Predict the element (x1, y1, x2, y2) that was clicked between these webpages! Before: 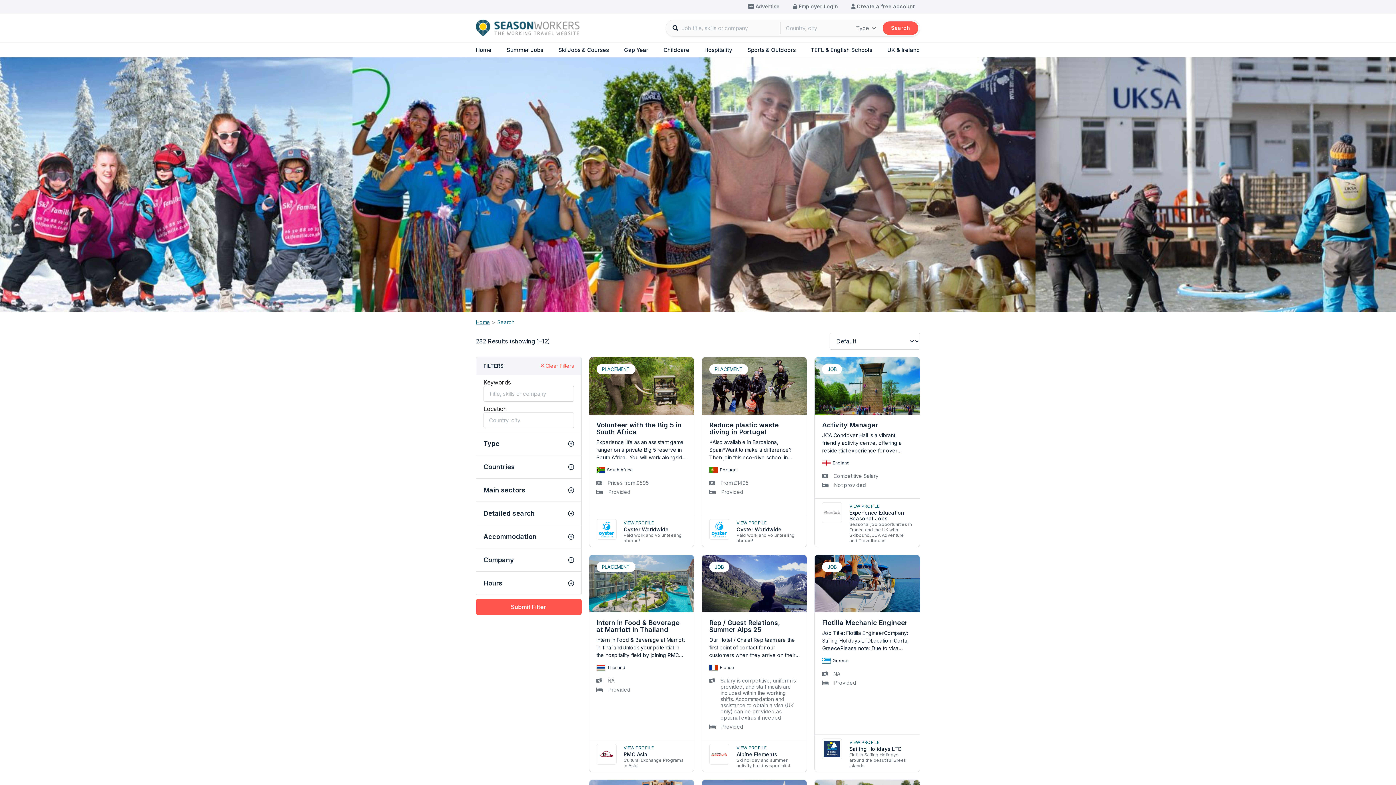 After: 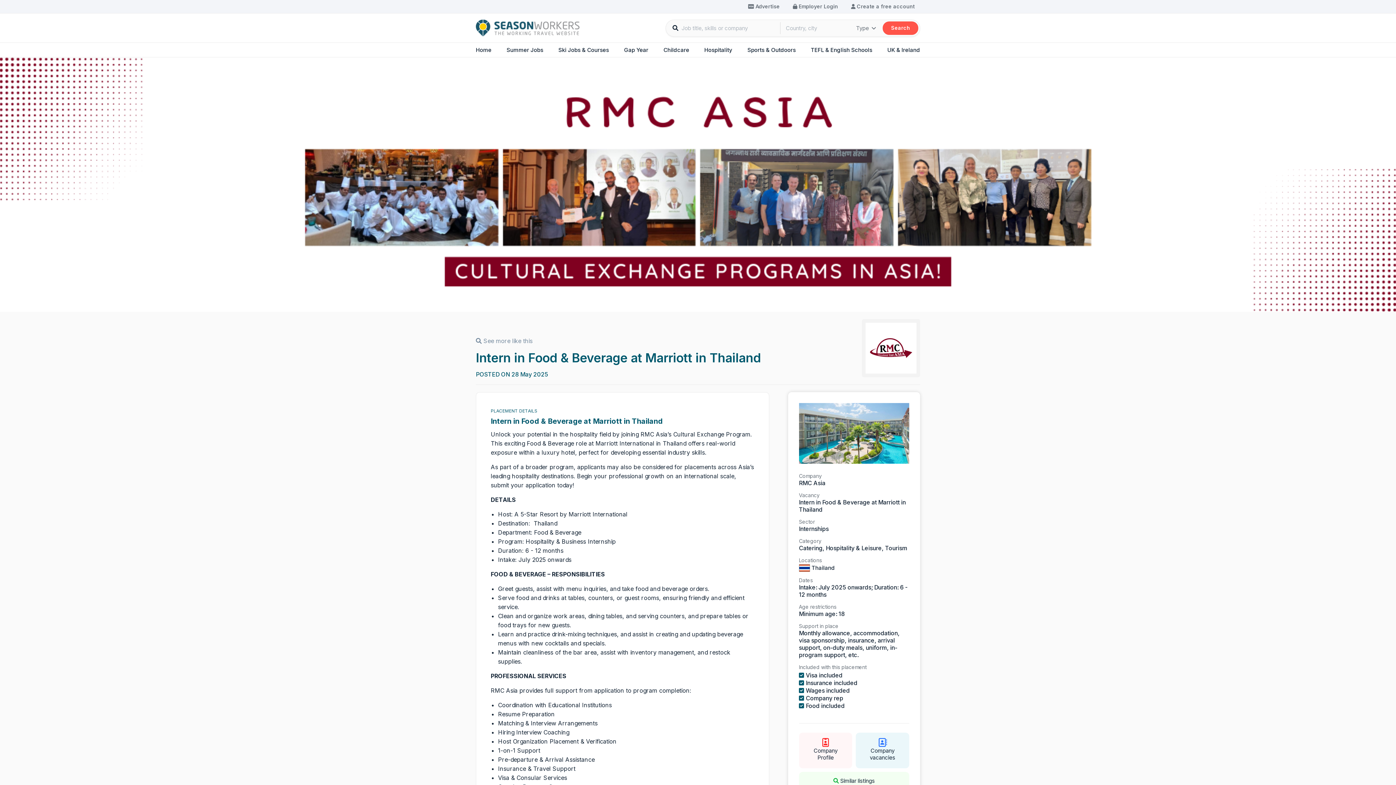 Action: bbox: (589, 555, 694, 612)